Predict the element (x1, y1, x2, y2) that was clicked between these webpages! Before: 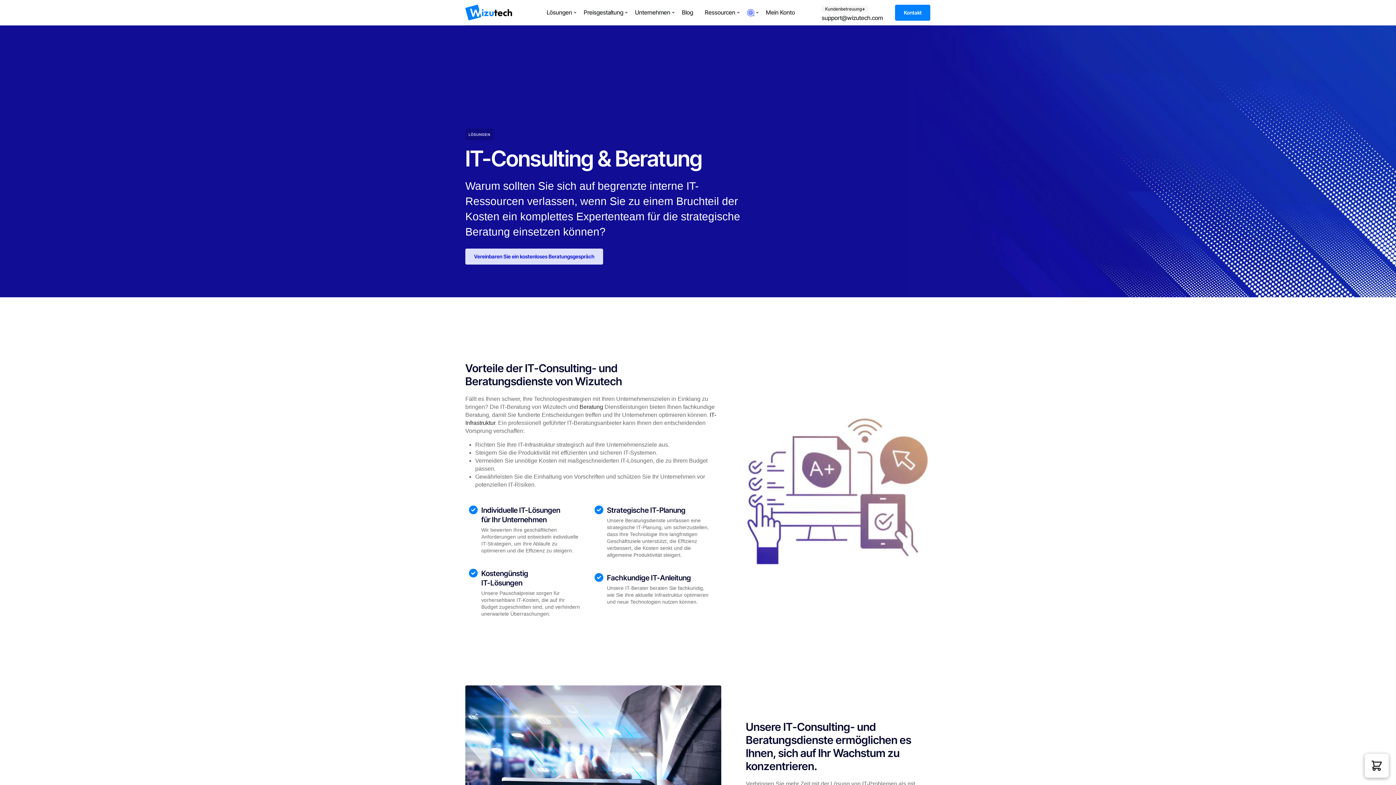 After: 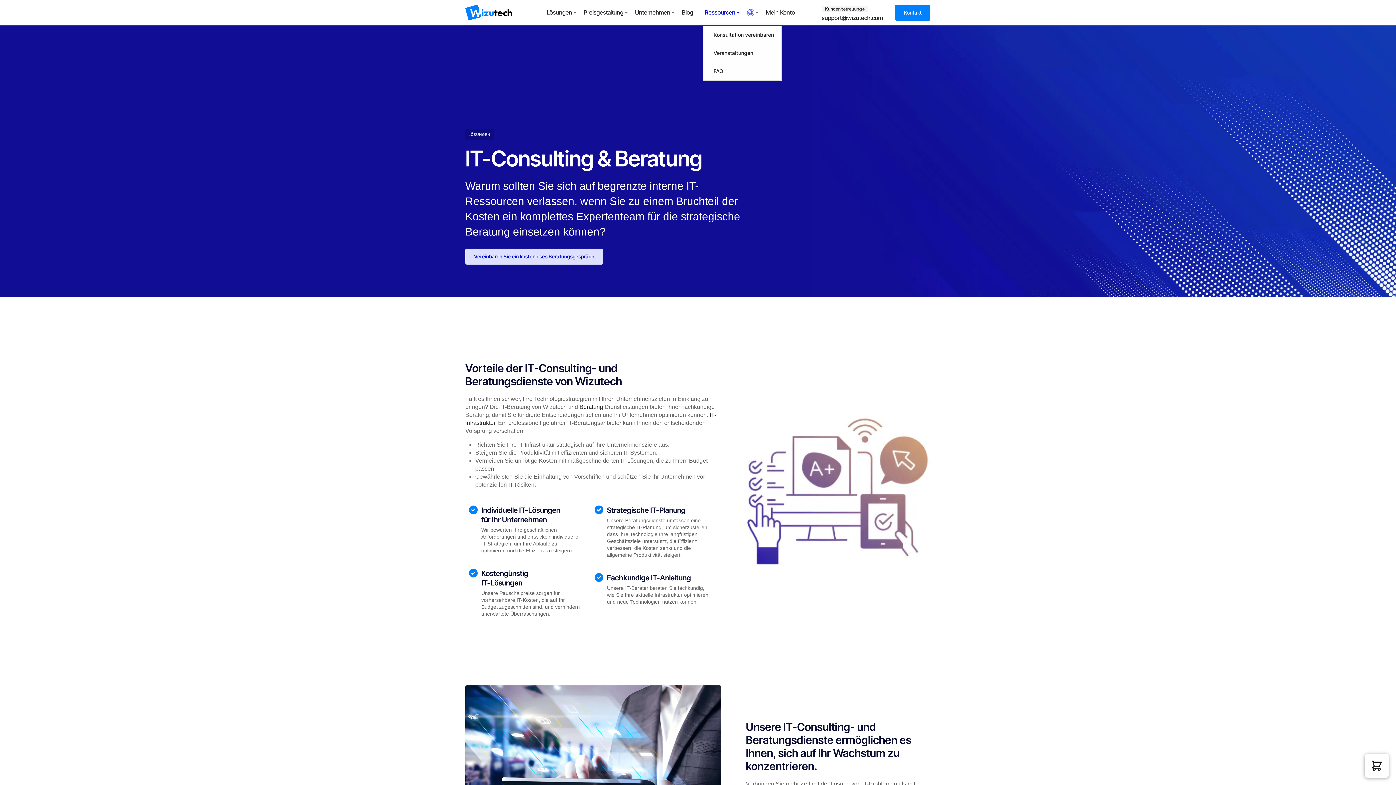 Action: label: Ressourcen bbox: (703, 1, 737, 23)